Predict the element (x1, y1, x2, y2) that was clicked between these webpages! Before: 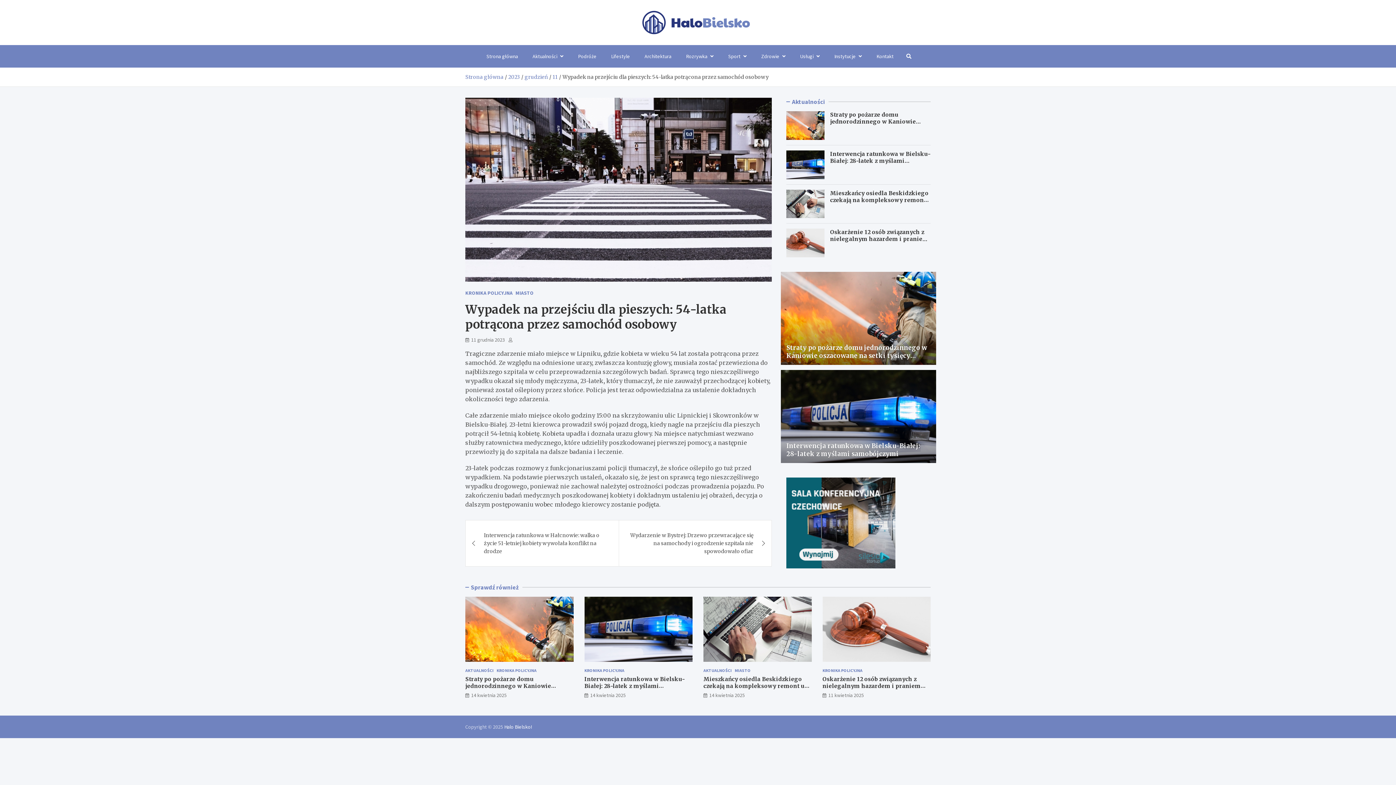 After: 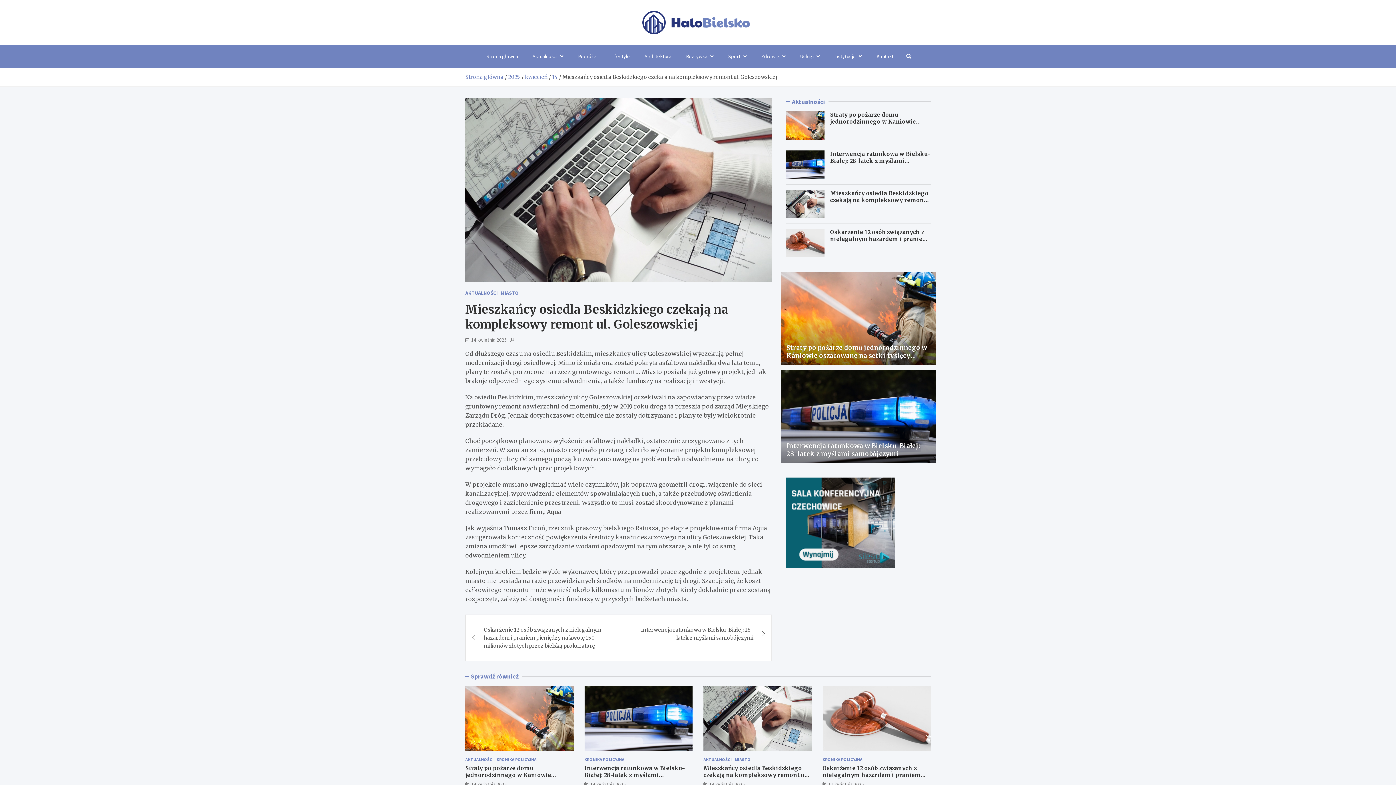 Action: label: Mieszkańcy osiedla Beskidzkiego czekają na kompleksowy remont ul. Goleszowskiej bbox: (703, 675, 808, 696)